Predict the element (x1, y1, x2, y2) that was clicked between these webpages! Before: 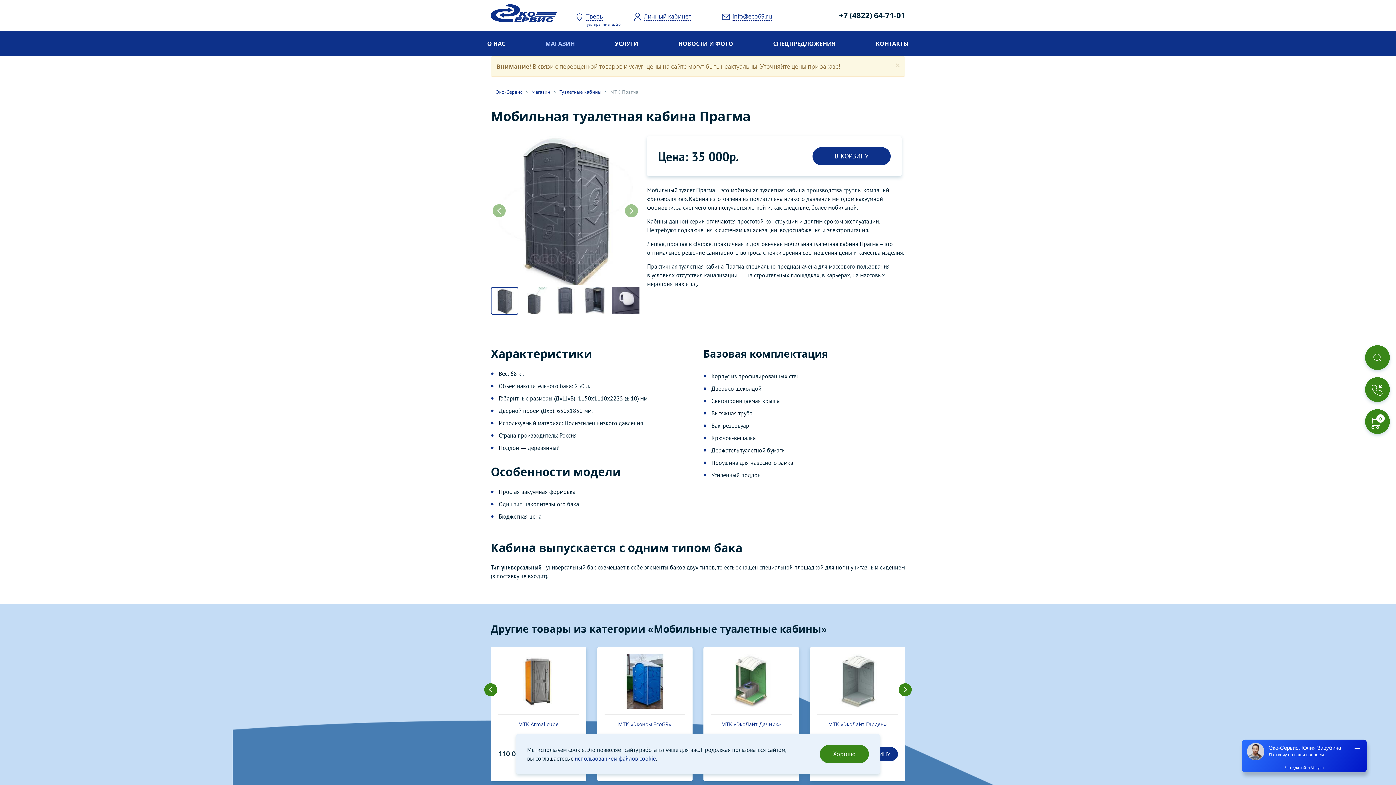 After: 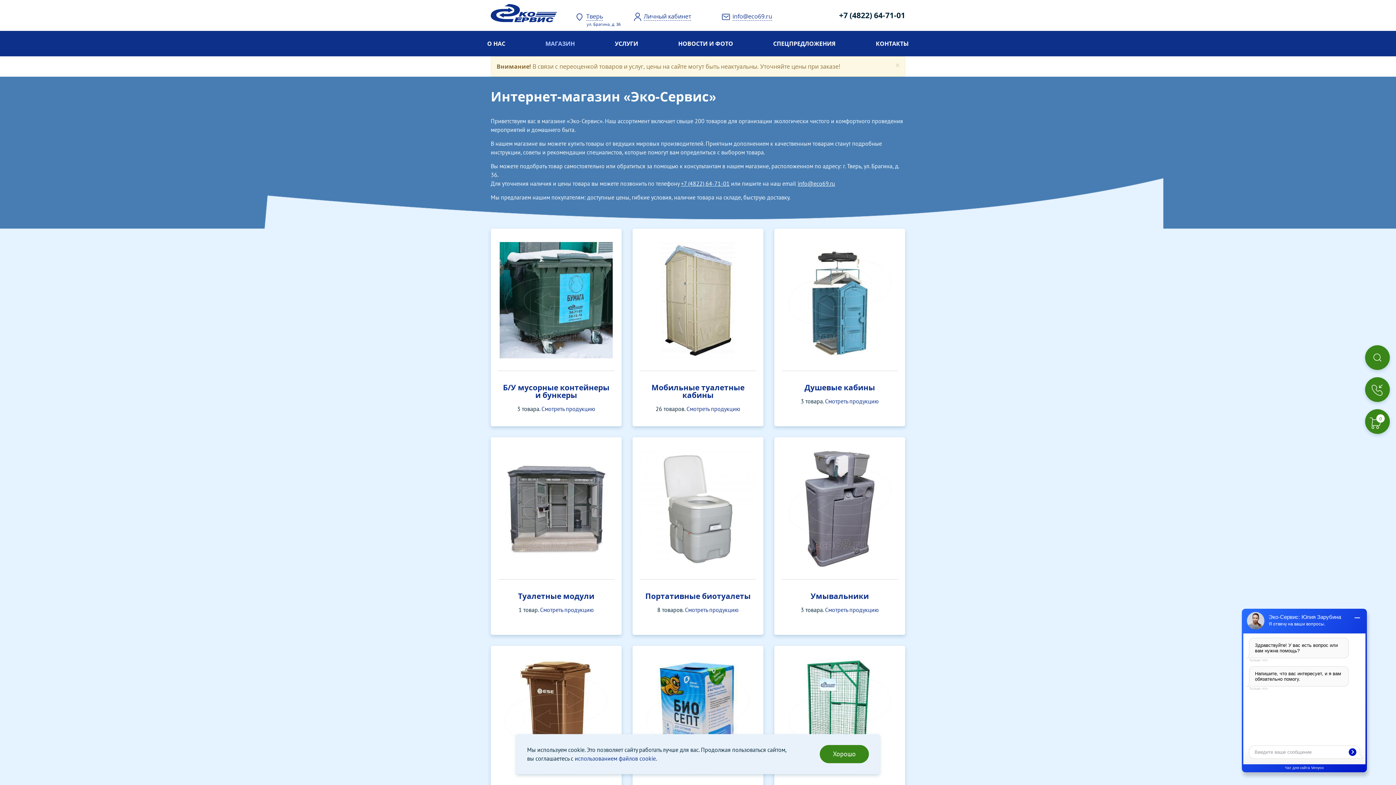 Action: bbox: (525, 30, 595, 56) label: МАГАЗИН